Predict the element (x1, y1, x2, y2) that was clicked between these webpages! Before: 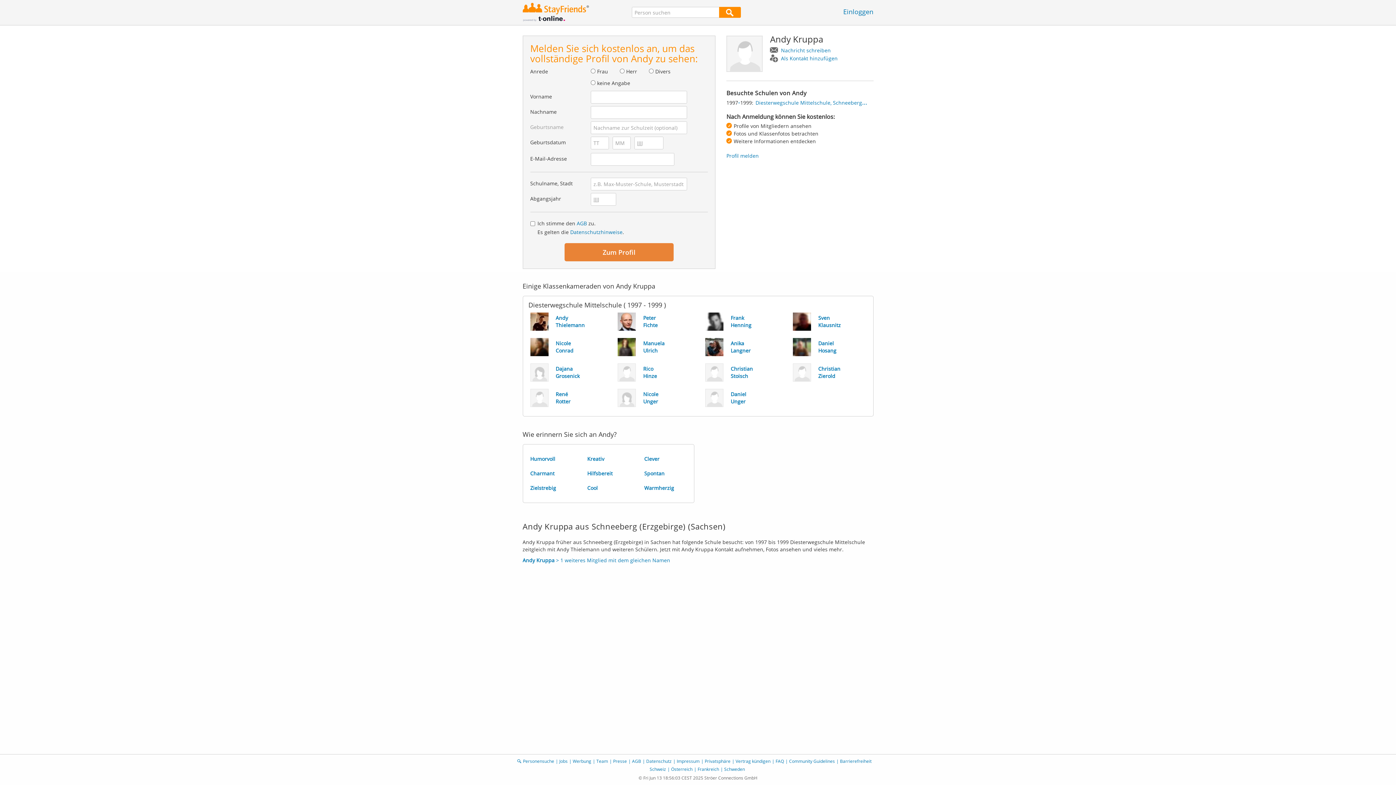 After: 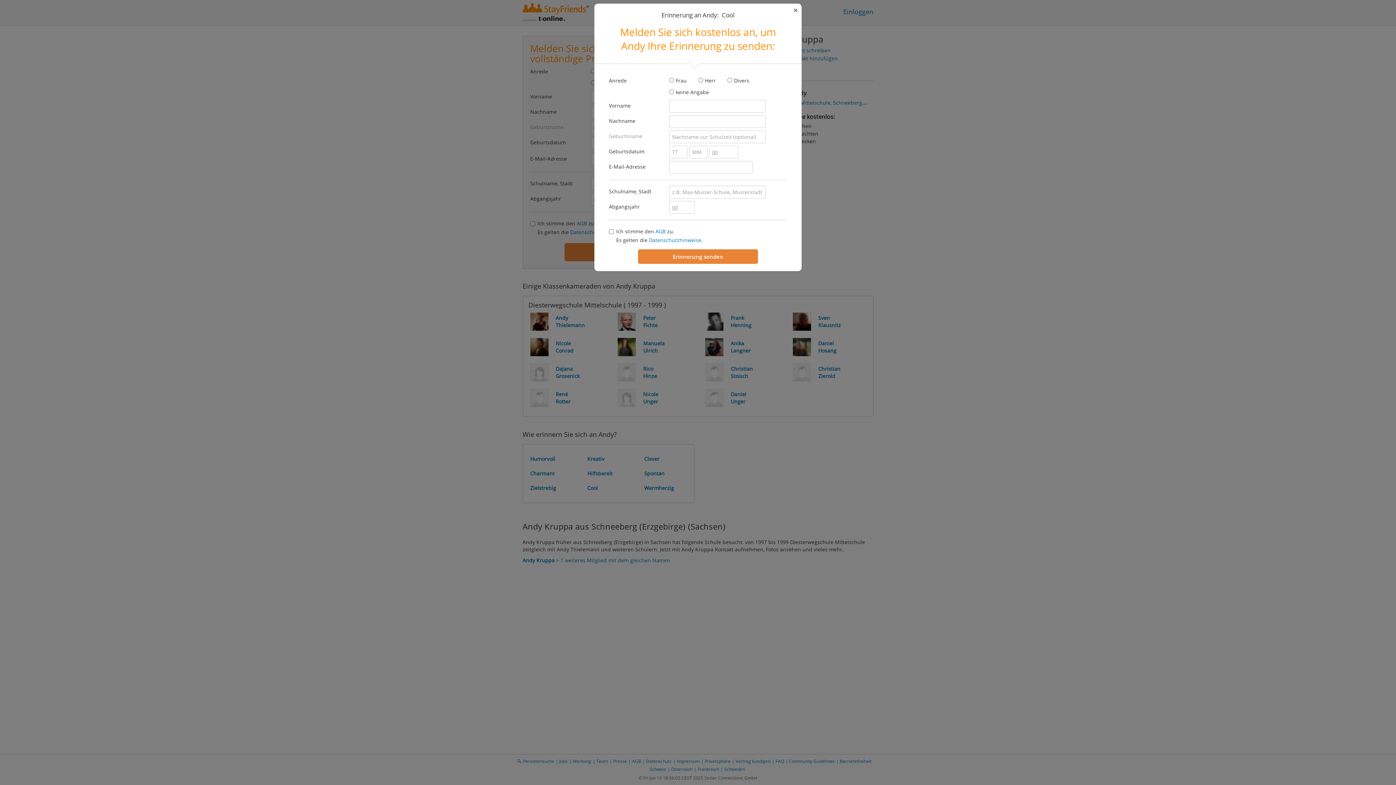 Action: label: Cool bbox: (580, 481, 637, 495)